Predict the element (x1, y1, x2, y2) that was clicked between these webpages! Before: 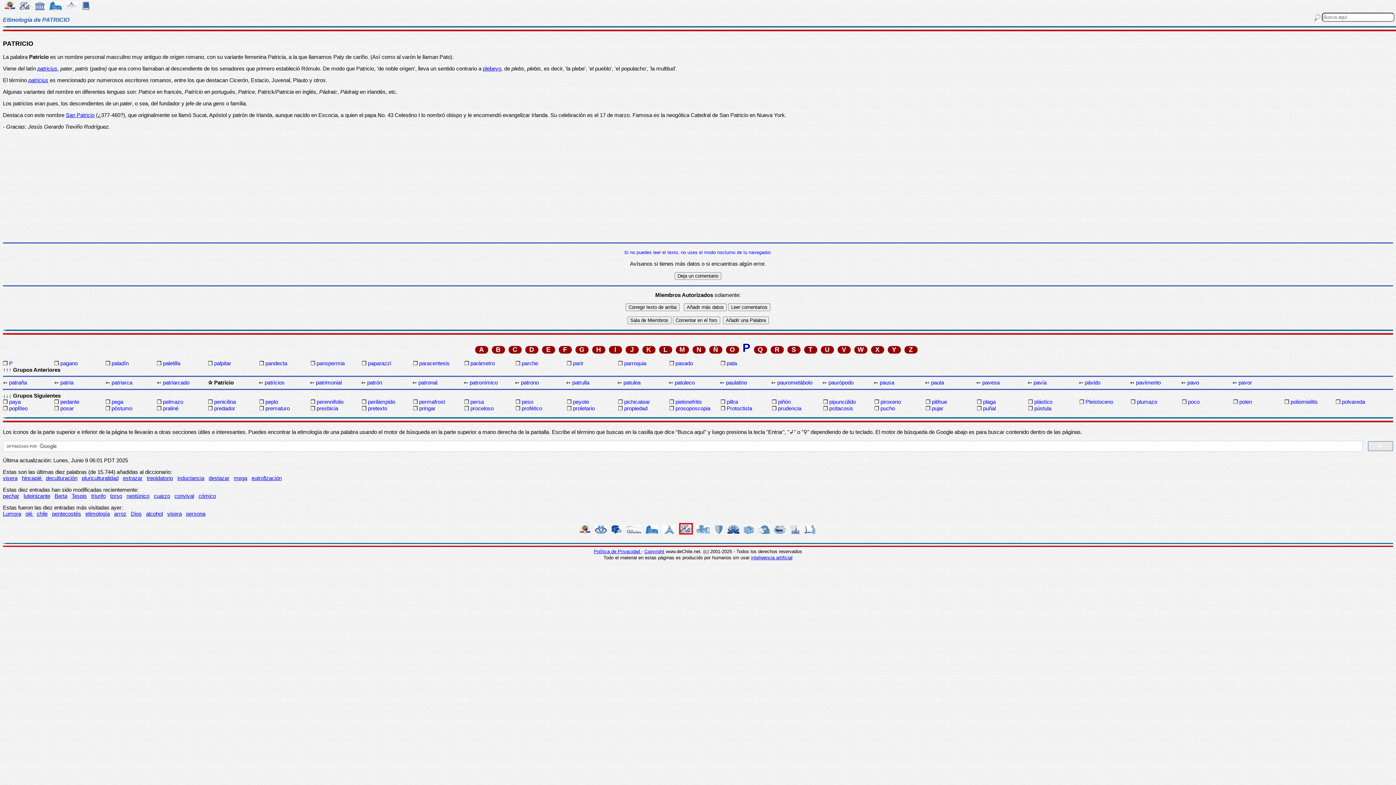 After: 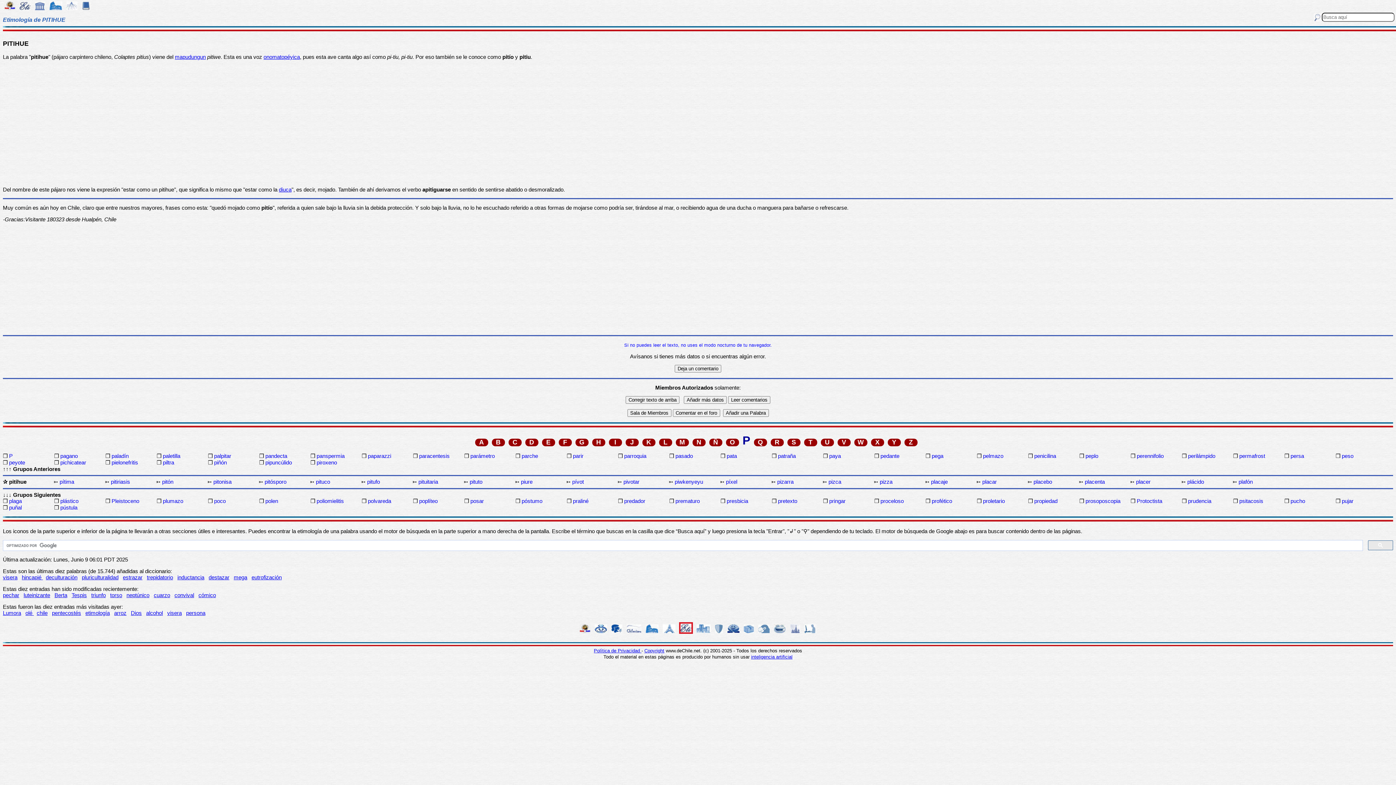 Action: label: pitihue bbox: (932, 398, 975, 405)